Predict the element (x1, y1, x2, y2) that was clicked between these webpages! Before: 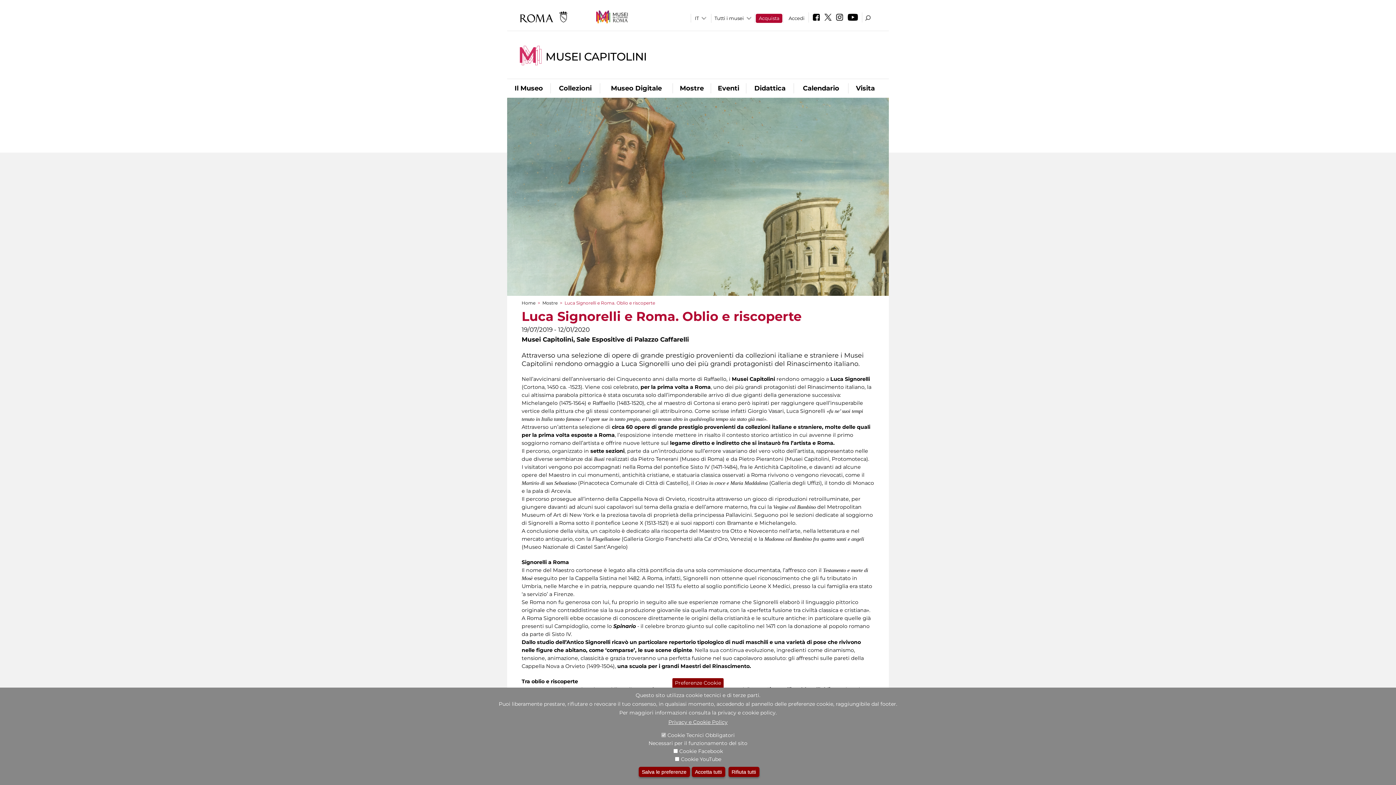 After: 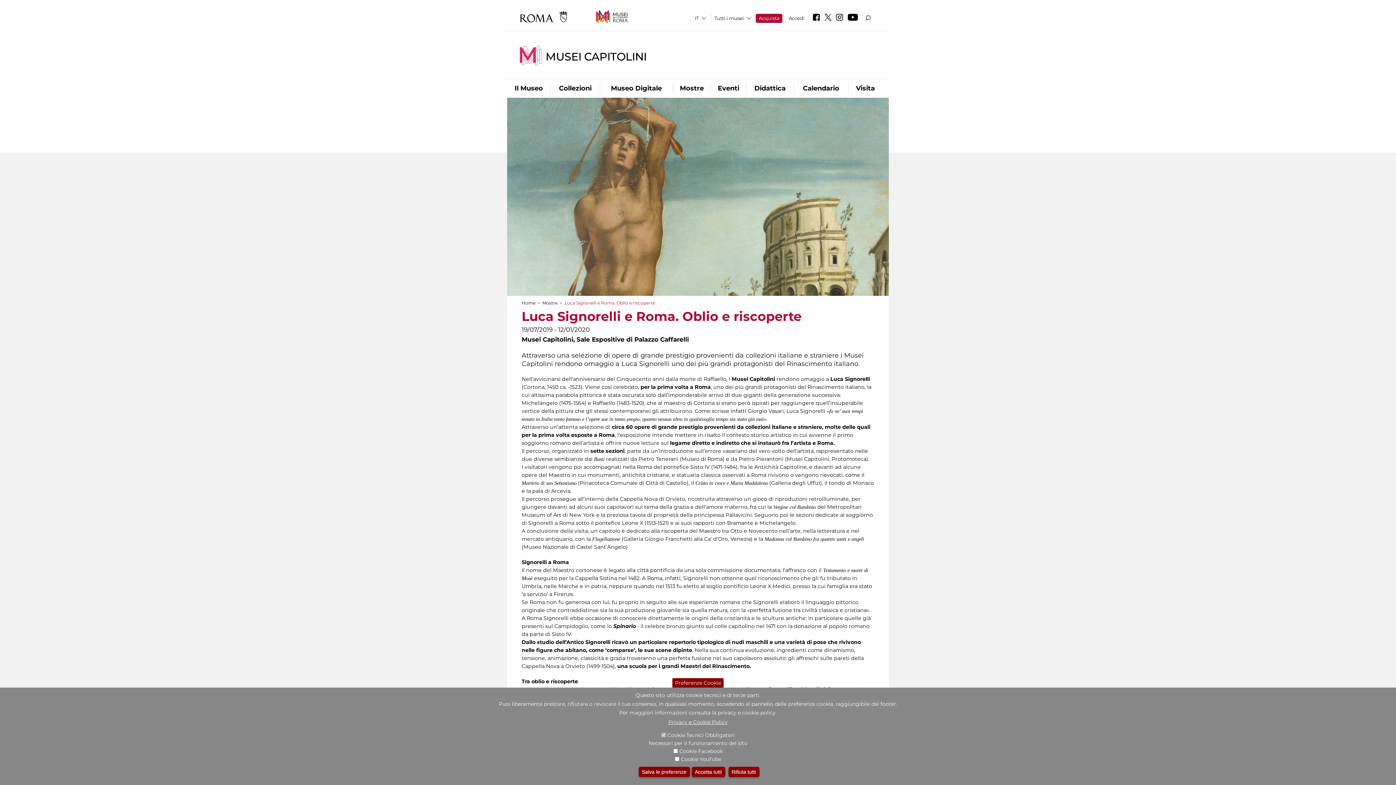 Action: bbox: (846, 16, 860, 21)